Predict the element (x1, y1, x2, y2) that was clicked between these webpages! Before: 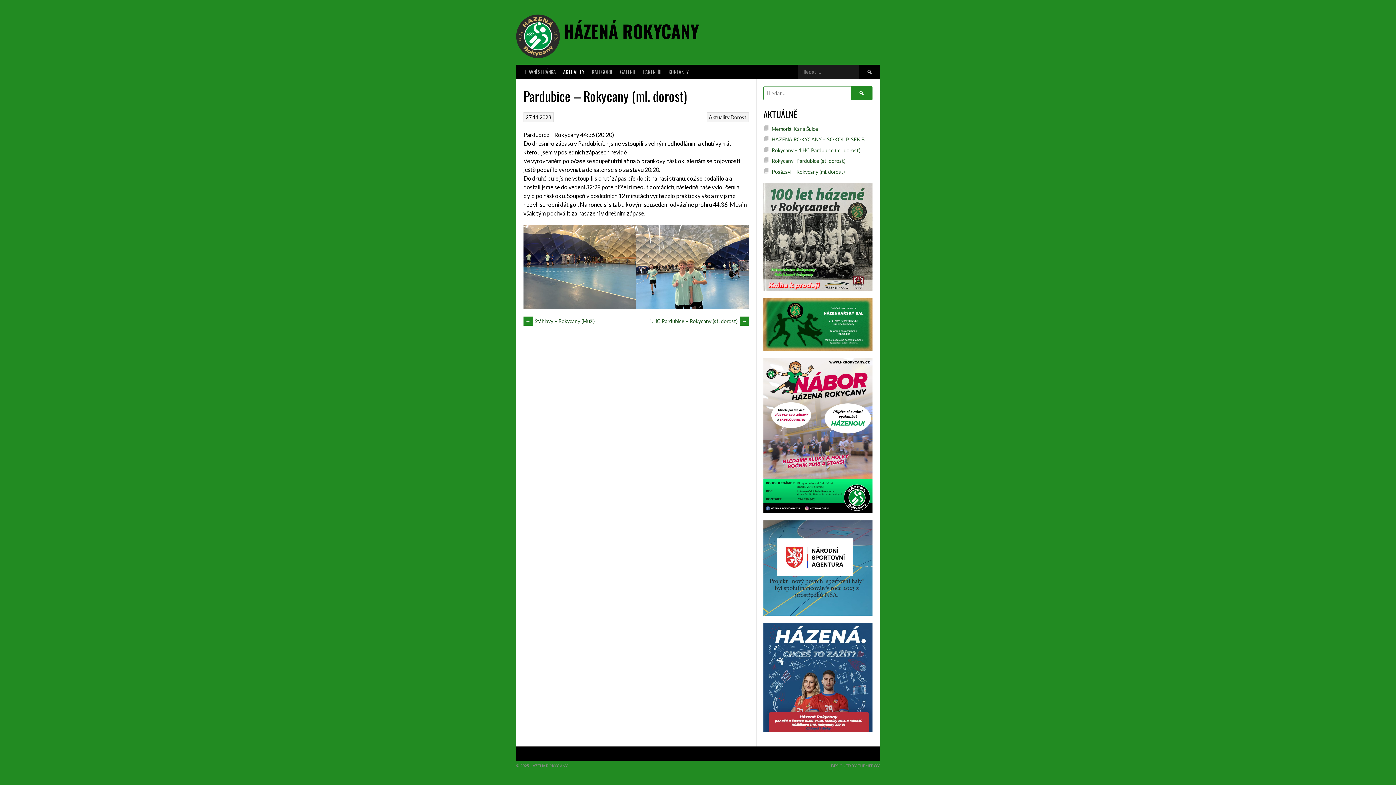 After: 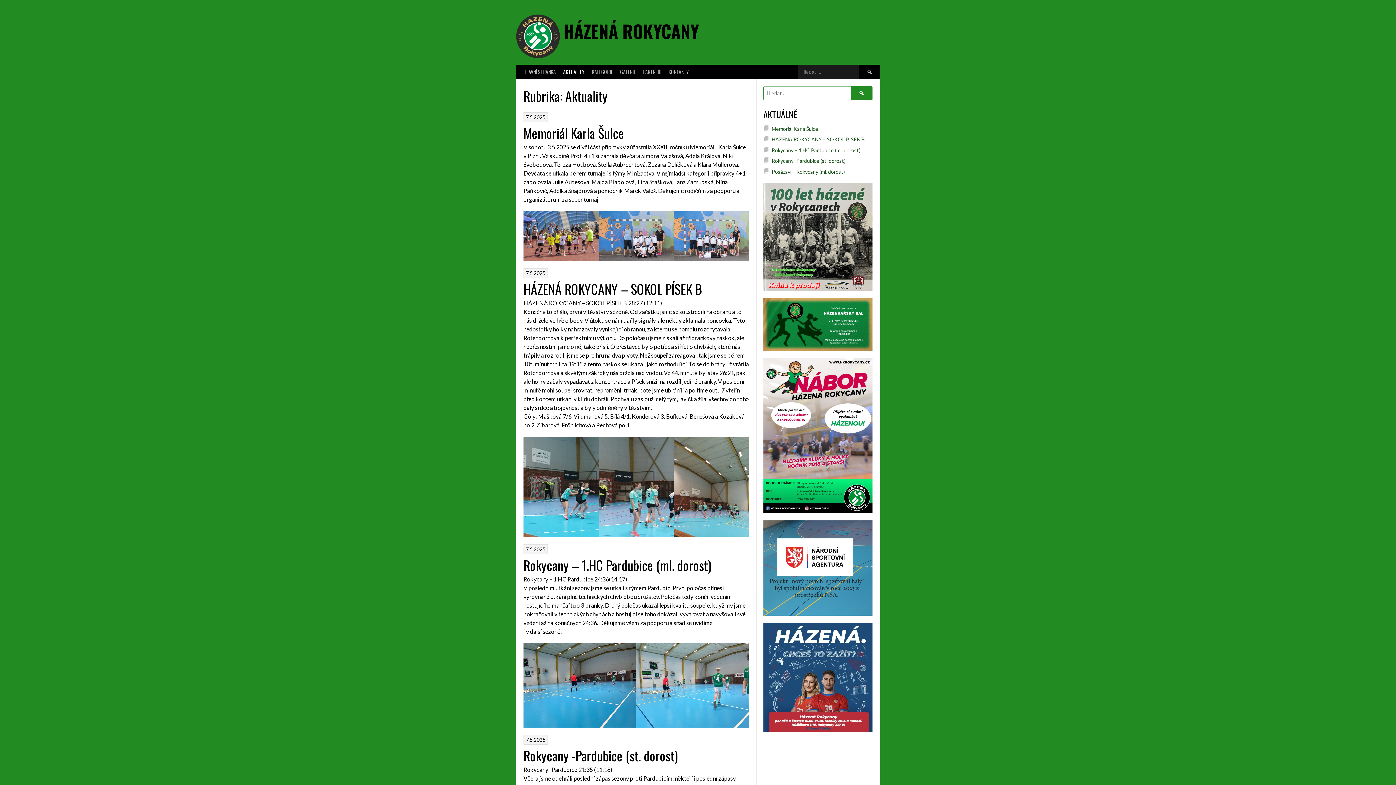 Action: label: AKTUALITY bbox: (559, 64, 588, 78)